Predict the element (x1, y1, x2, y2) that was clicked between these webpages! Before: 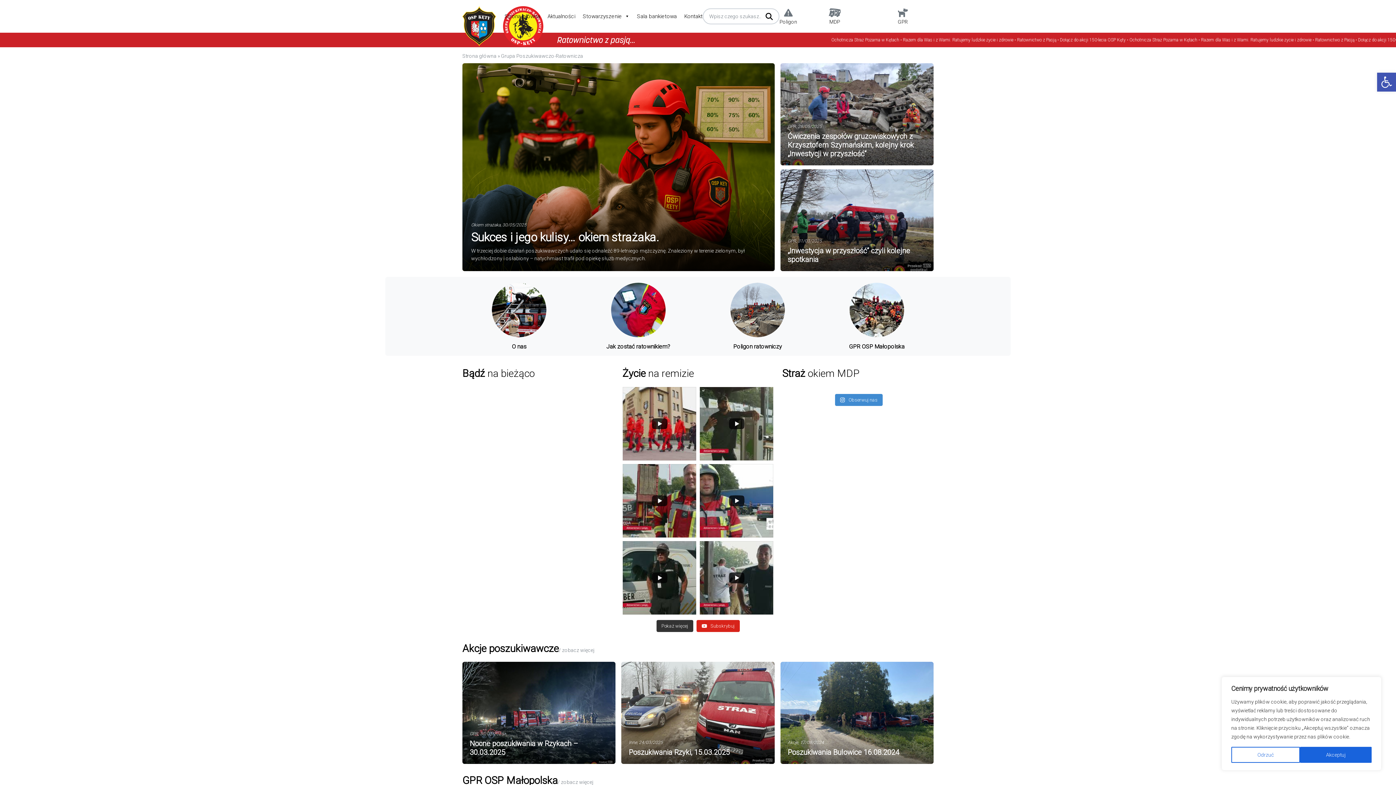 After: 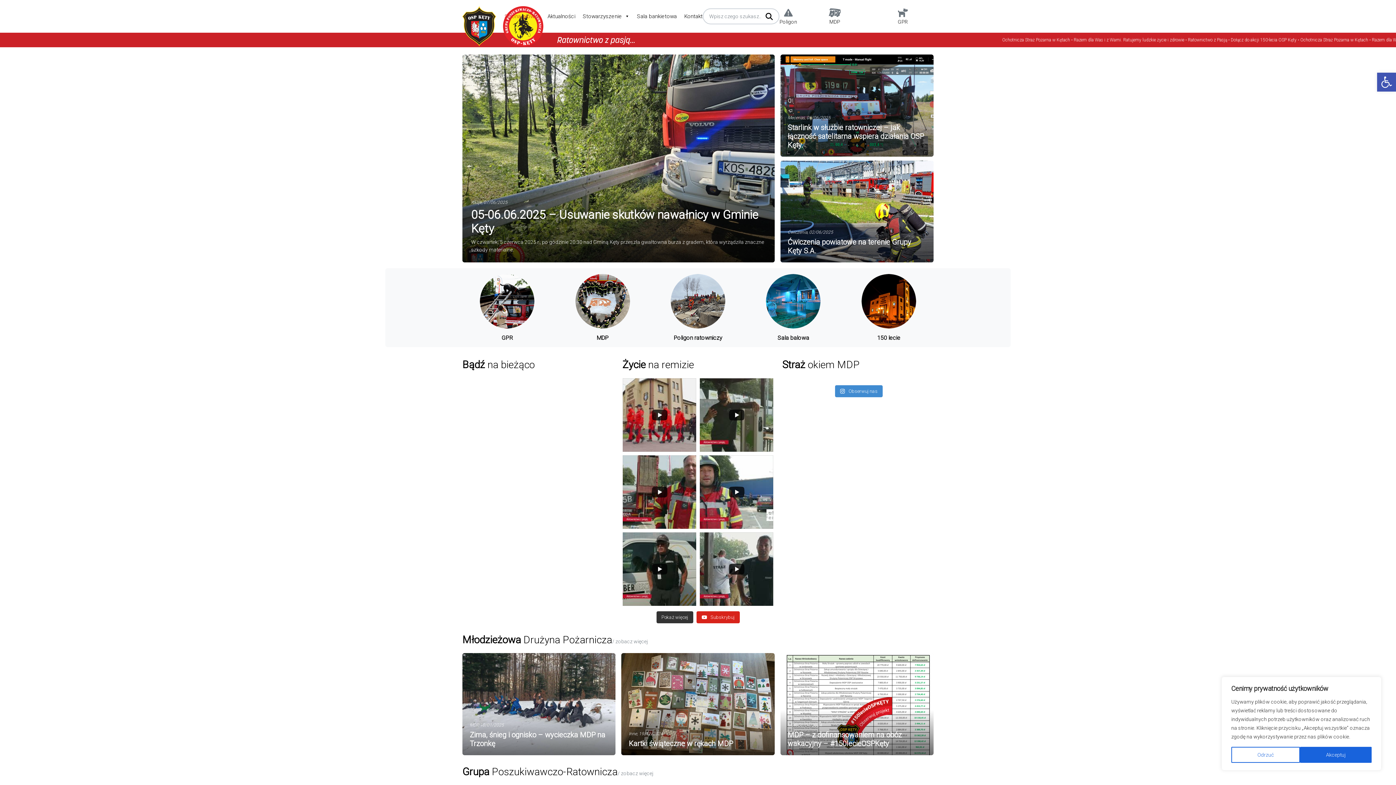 Action: label: Strona główna bbox: (501, 0, 544, 32)